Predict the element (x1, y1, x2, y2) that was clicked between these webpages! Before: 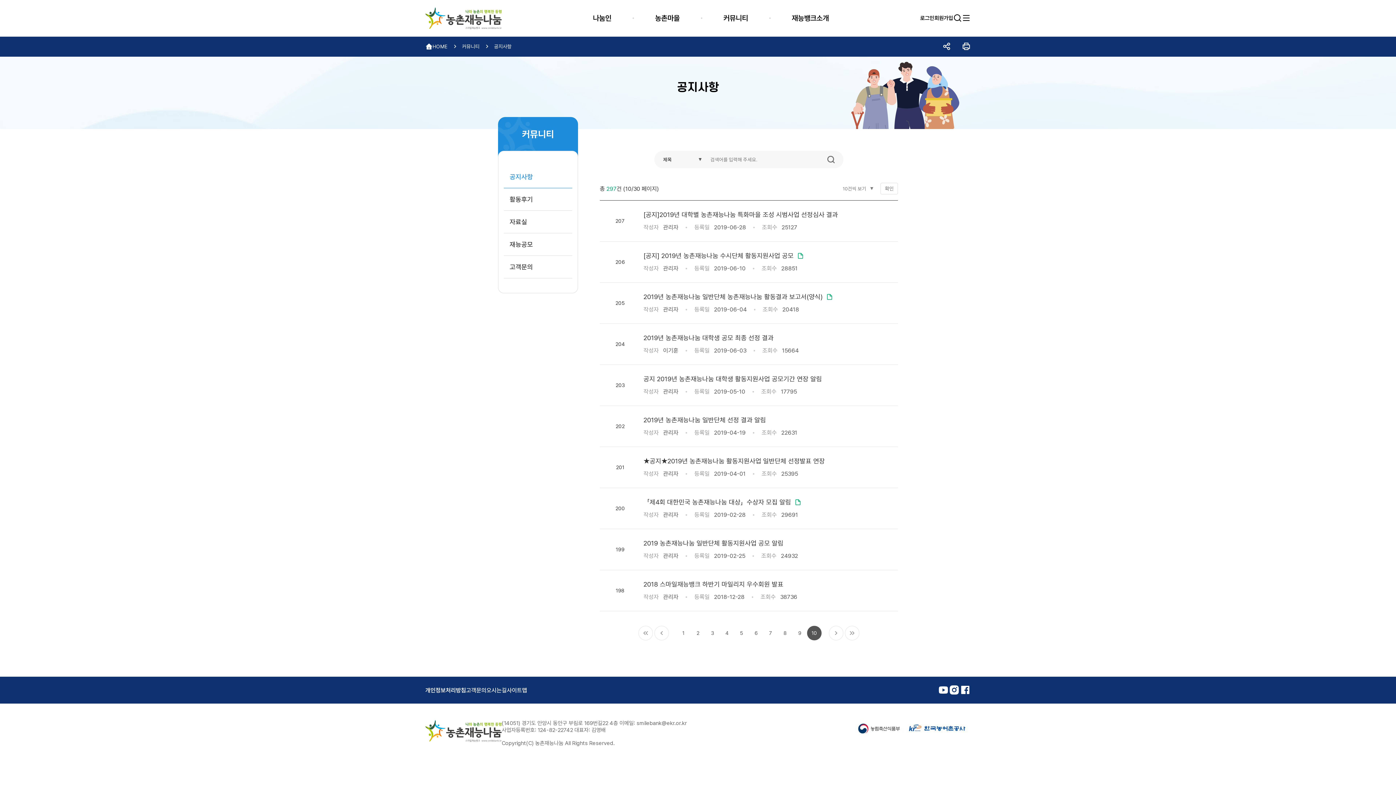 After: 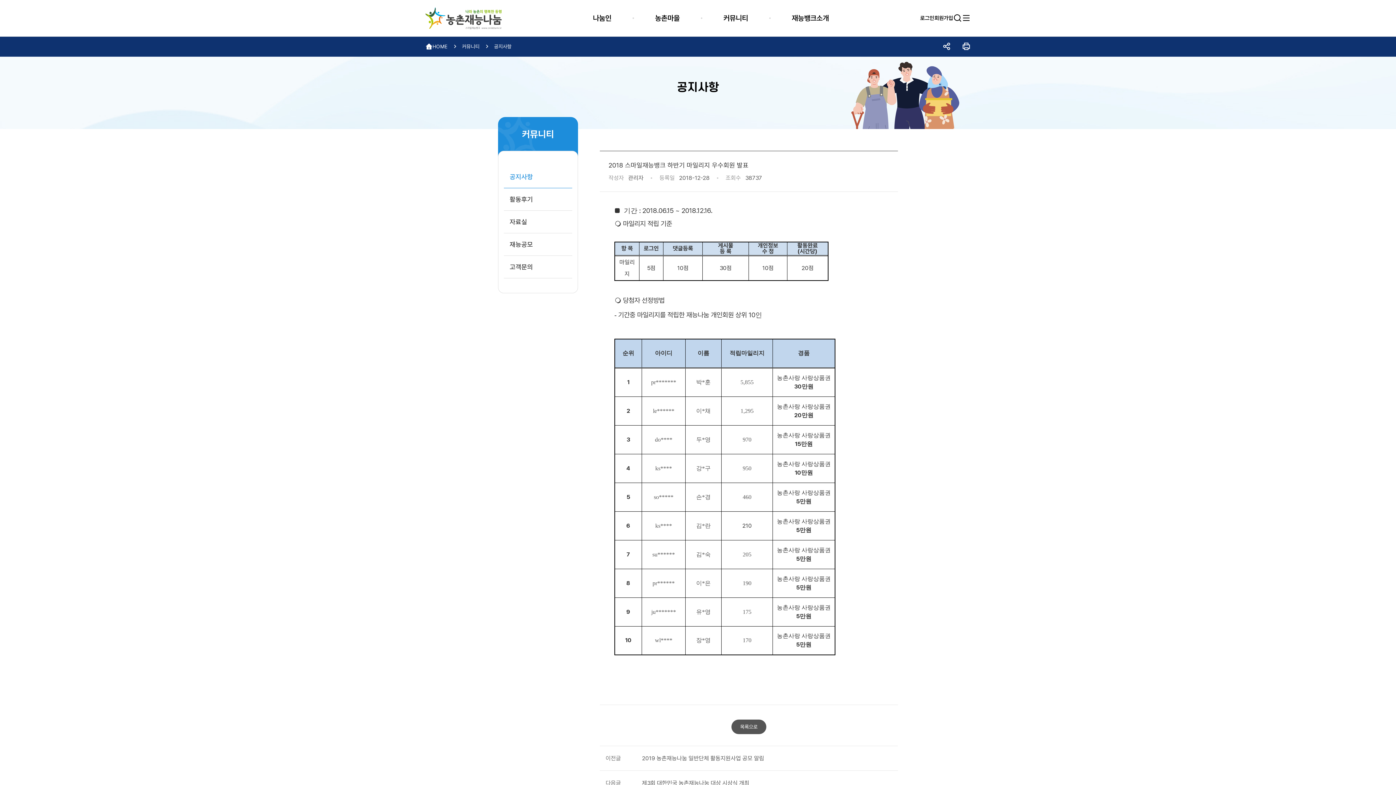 Action: label: 198

2018 스마일재능뱅크 하반기 마일리지 우수회원 발표

작성자관리자
등록일2018-12-28
조회수38736 bbox: (605, 576, 898, 605)